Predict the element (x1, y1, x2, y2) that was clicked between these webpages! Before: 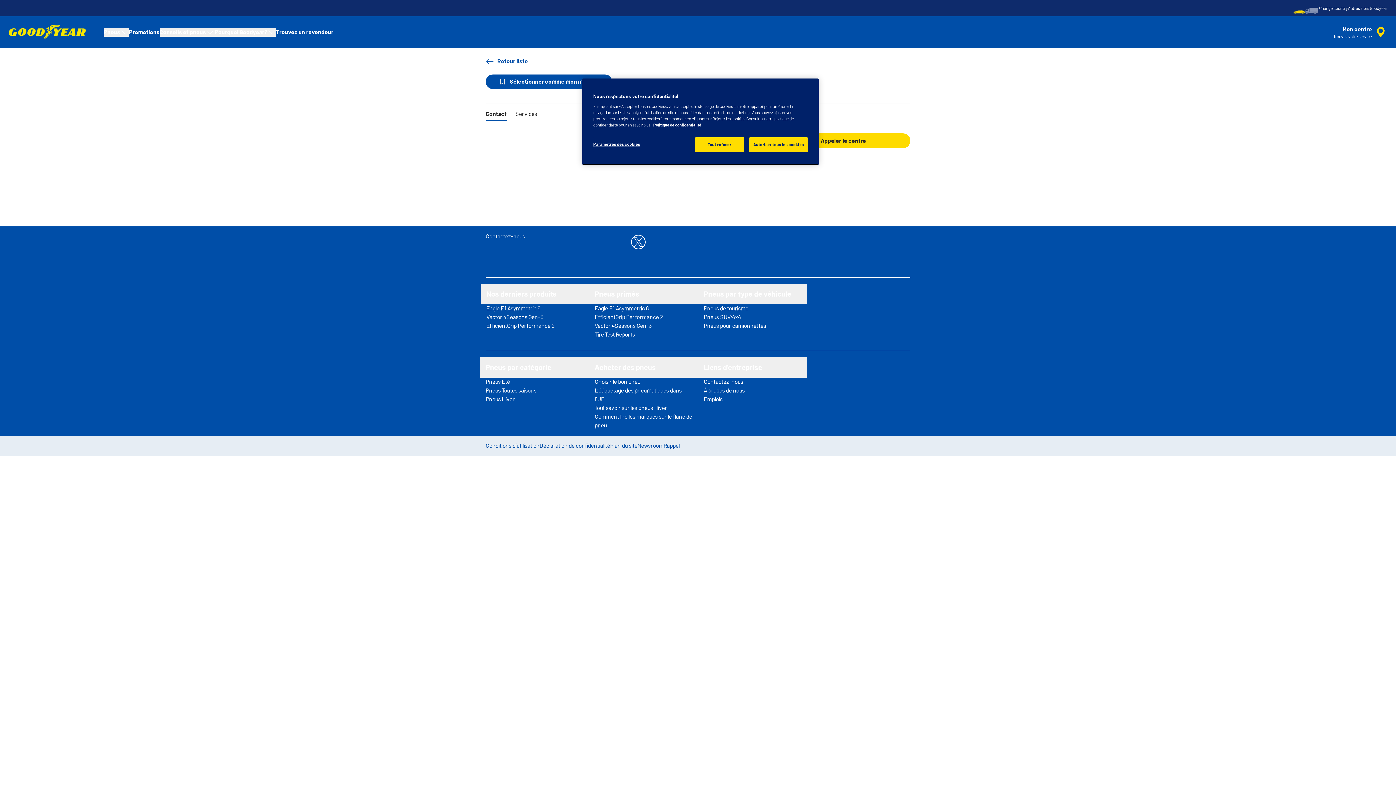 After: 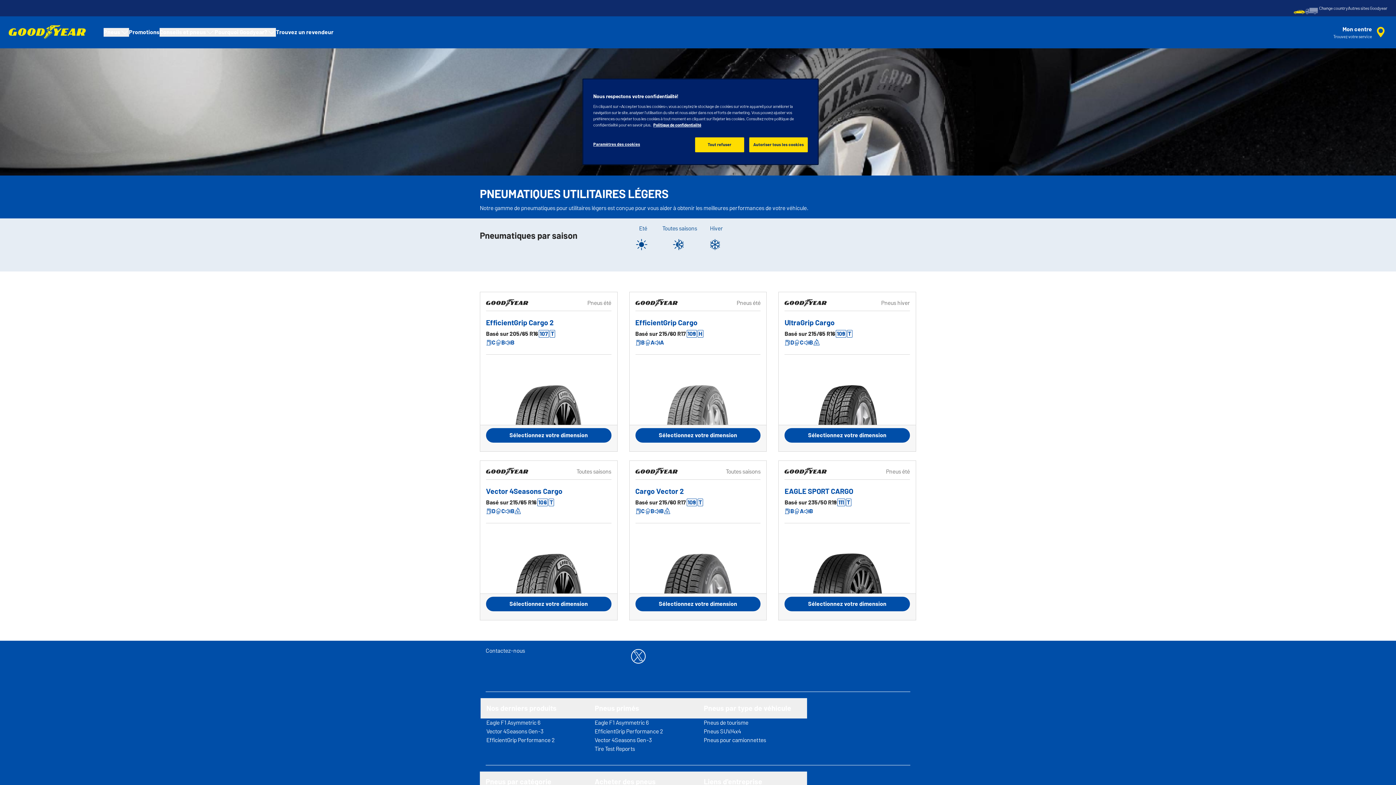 Action: label: Pneus pour camionnettes bbox: (704, 321, 801, 330)